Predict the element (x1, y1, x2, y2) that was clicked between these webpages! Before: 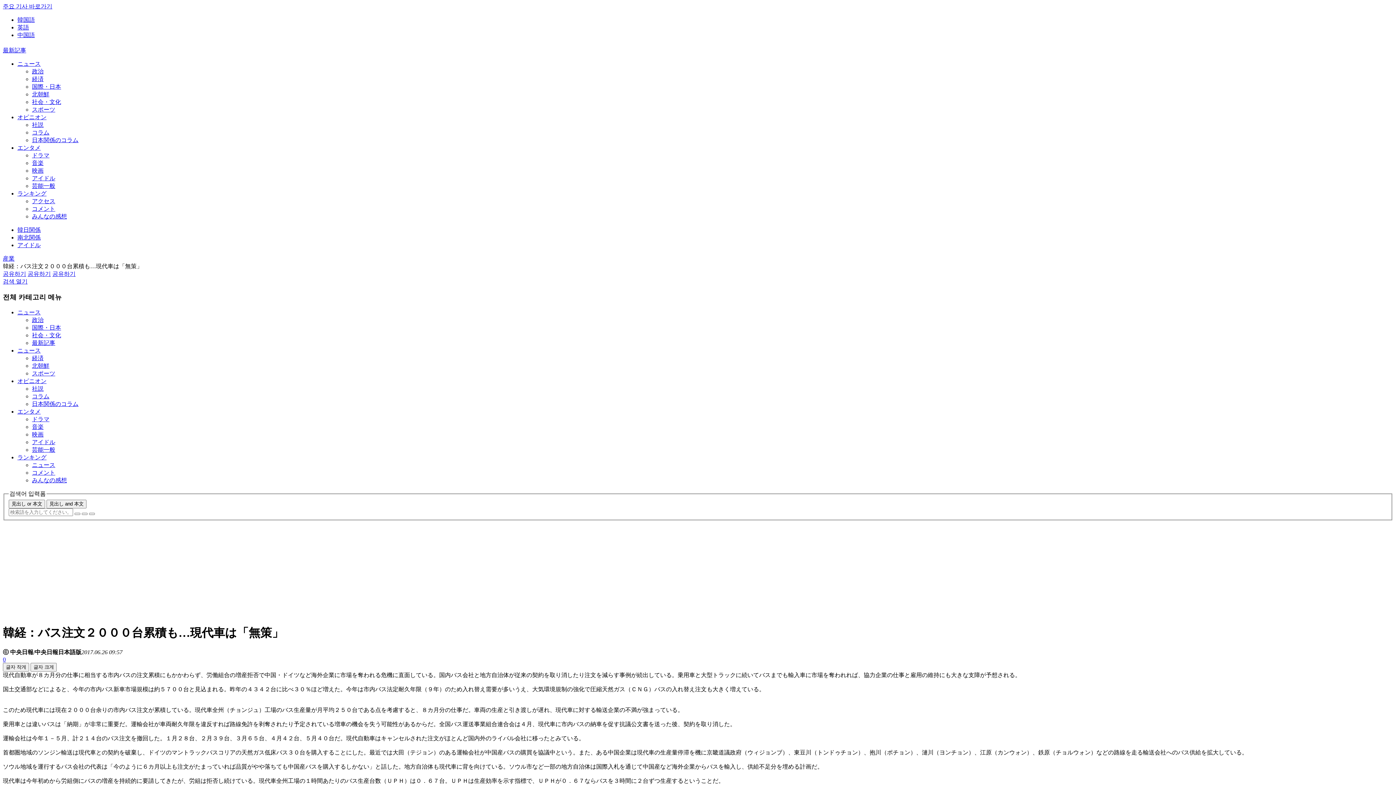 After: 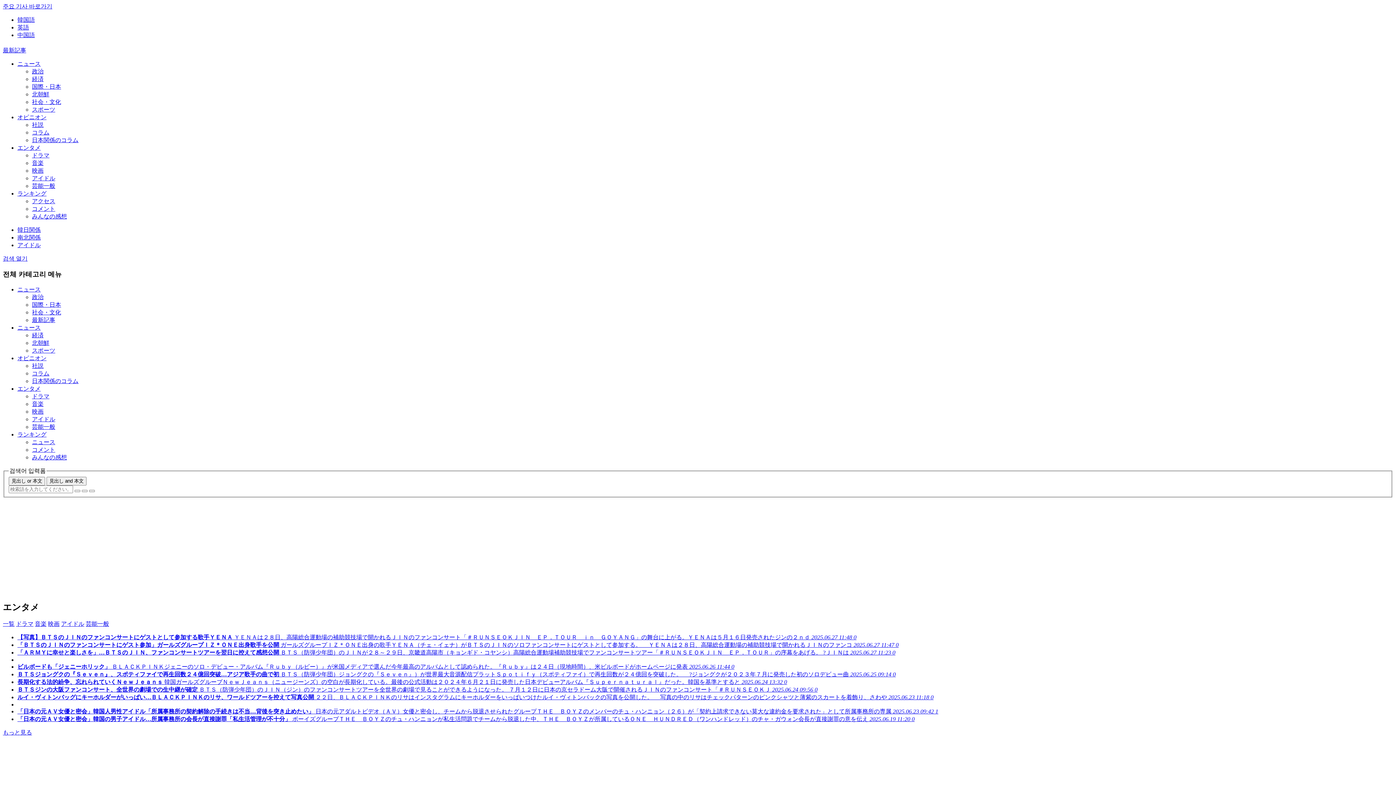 Action: label: アイドル bbox: (32, 175, 55, 181)